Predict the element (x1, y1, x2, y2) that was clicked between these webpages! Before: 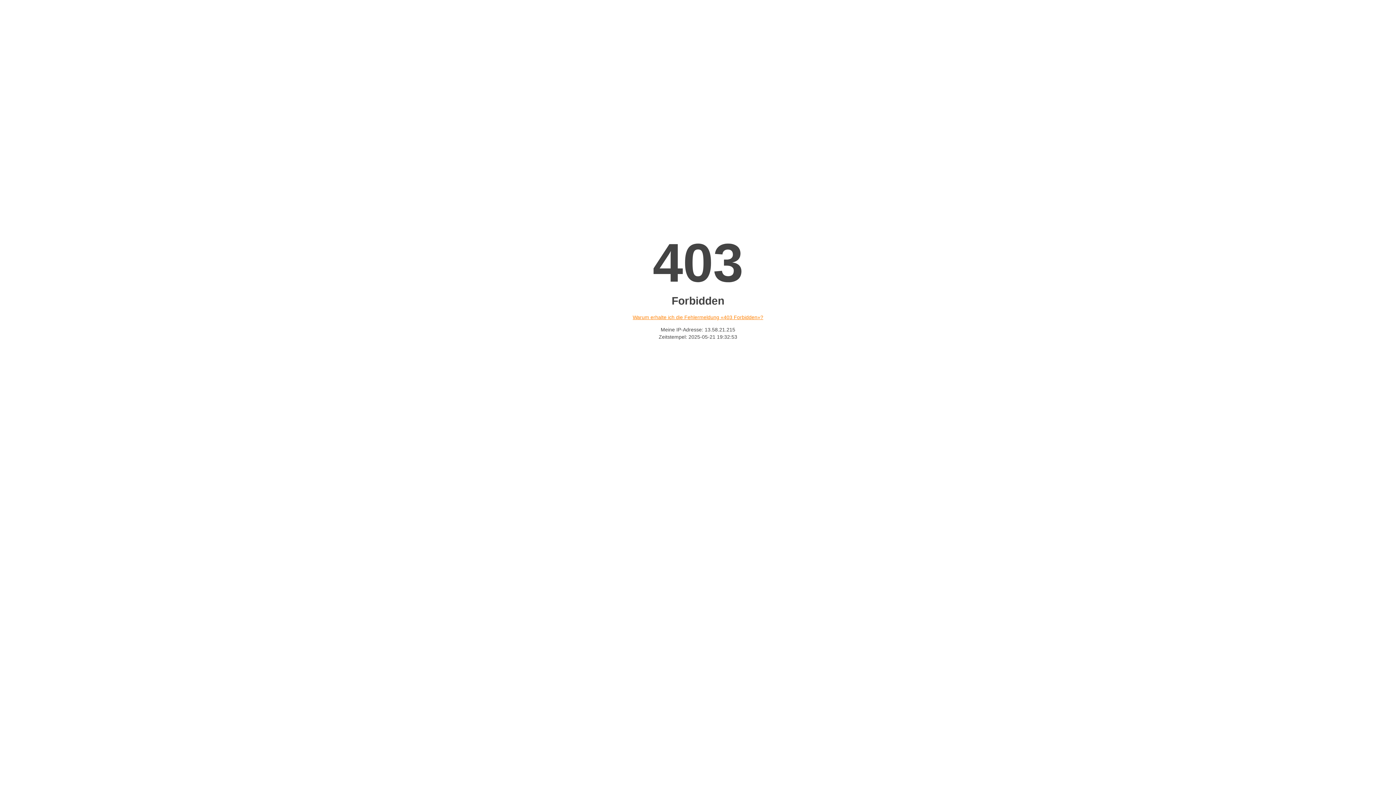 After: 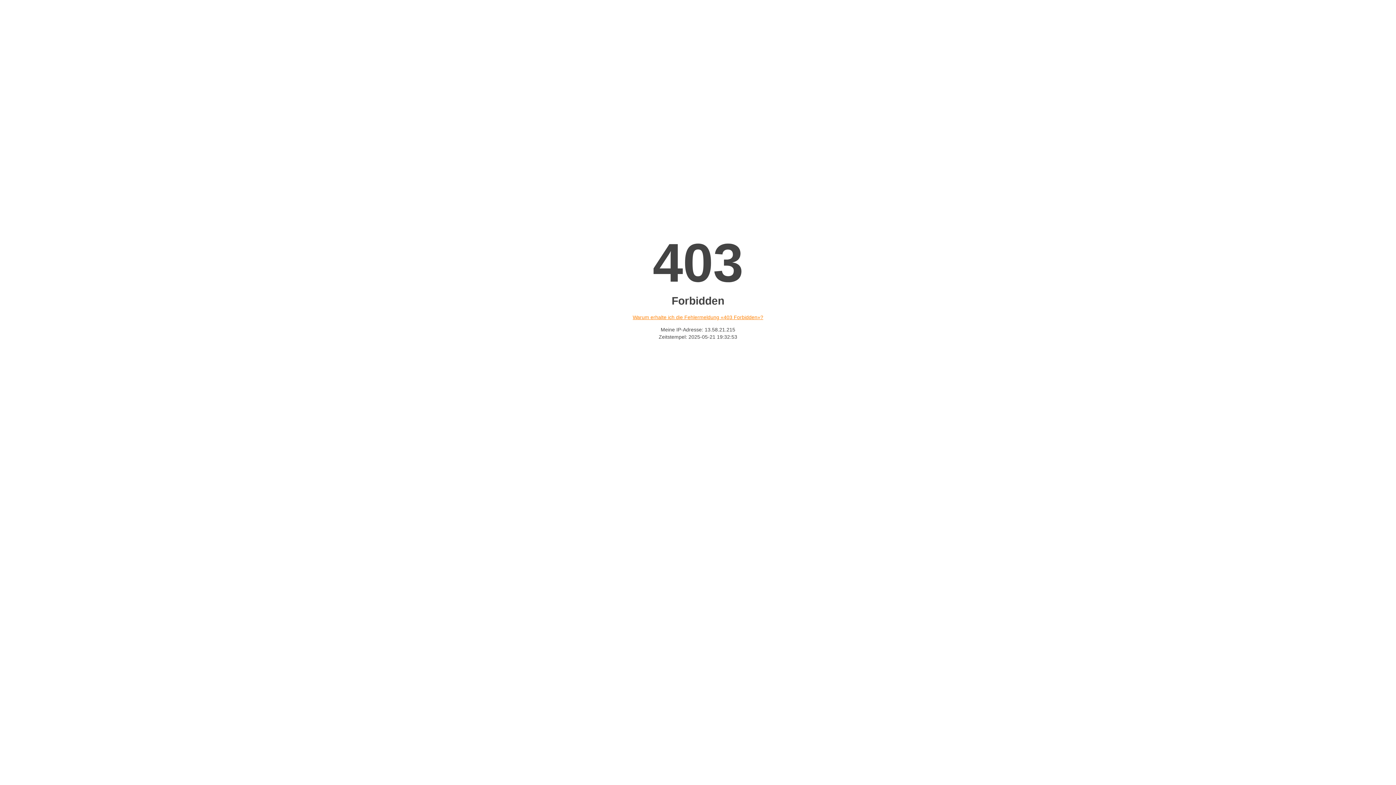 Action: bbox: (632, 314, 763, 320) label: Warum erhalte ich die Fehlermeldung «403 Forbidden»?